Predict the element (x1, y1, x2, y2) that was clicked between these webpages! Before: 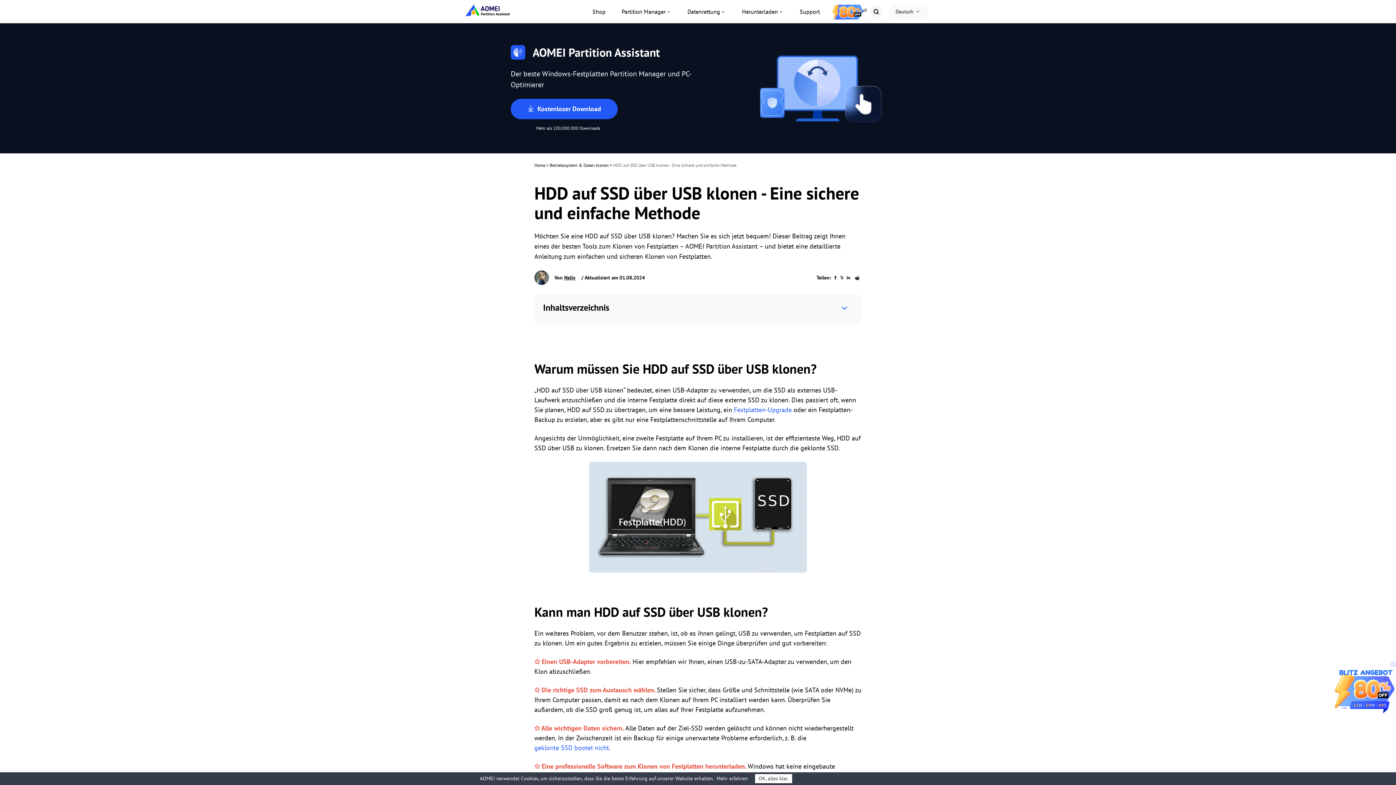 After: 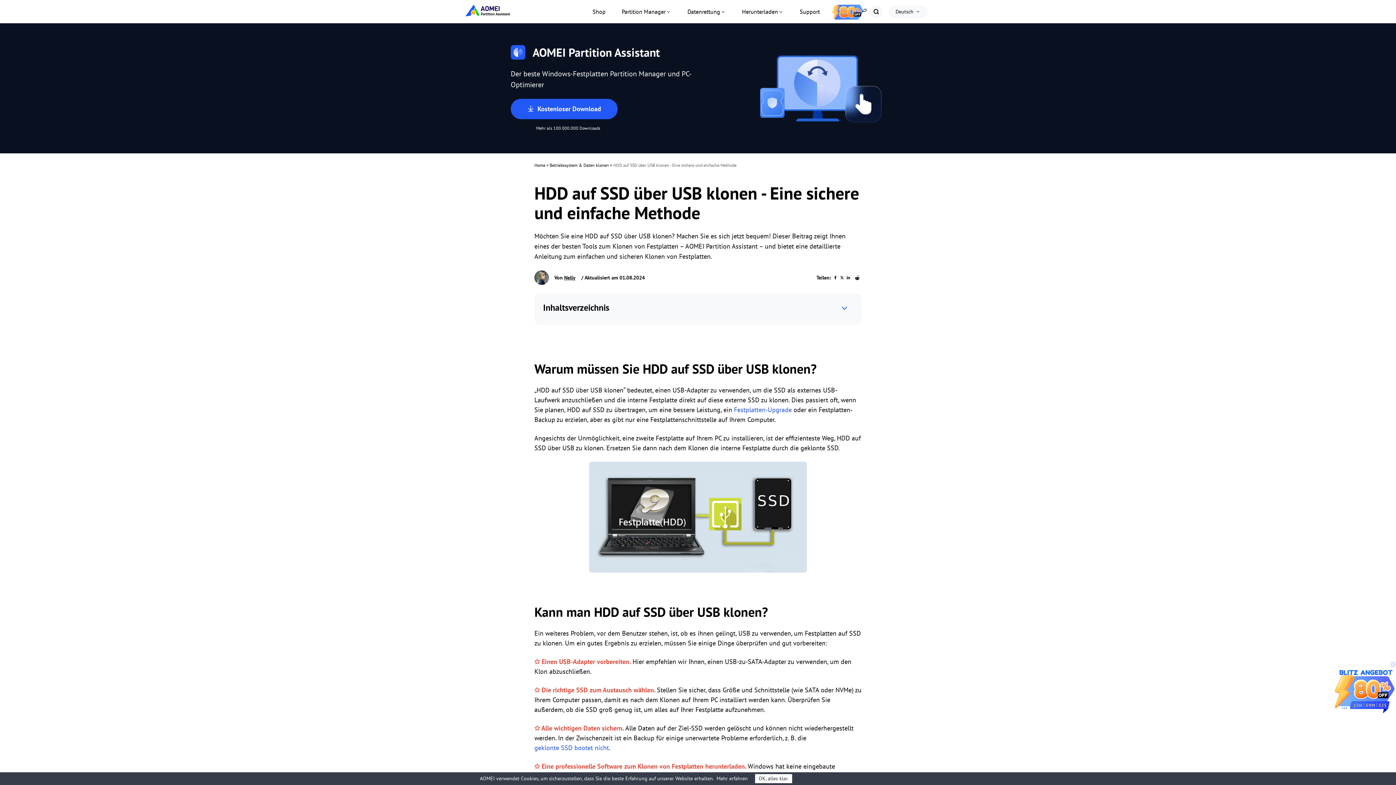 Action: bbox: (853, 273, 861, 282)